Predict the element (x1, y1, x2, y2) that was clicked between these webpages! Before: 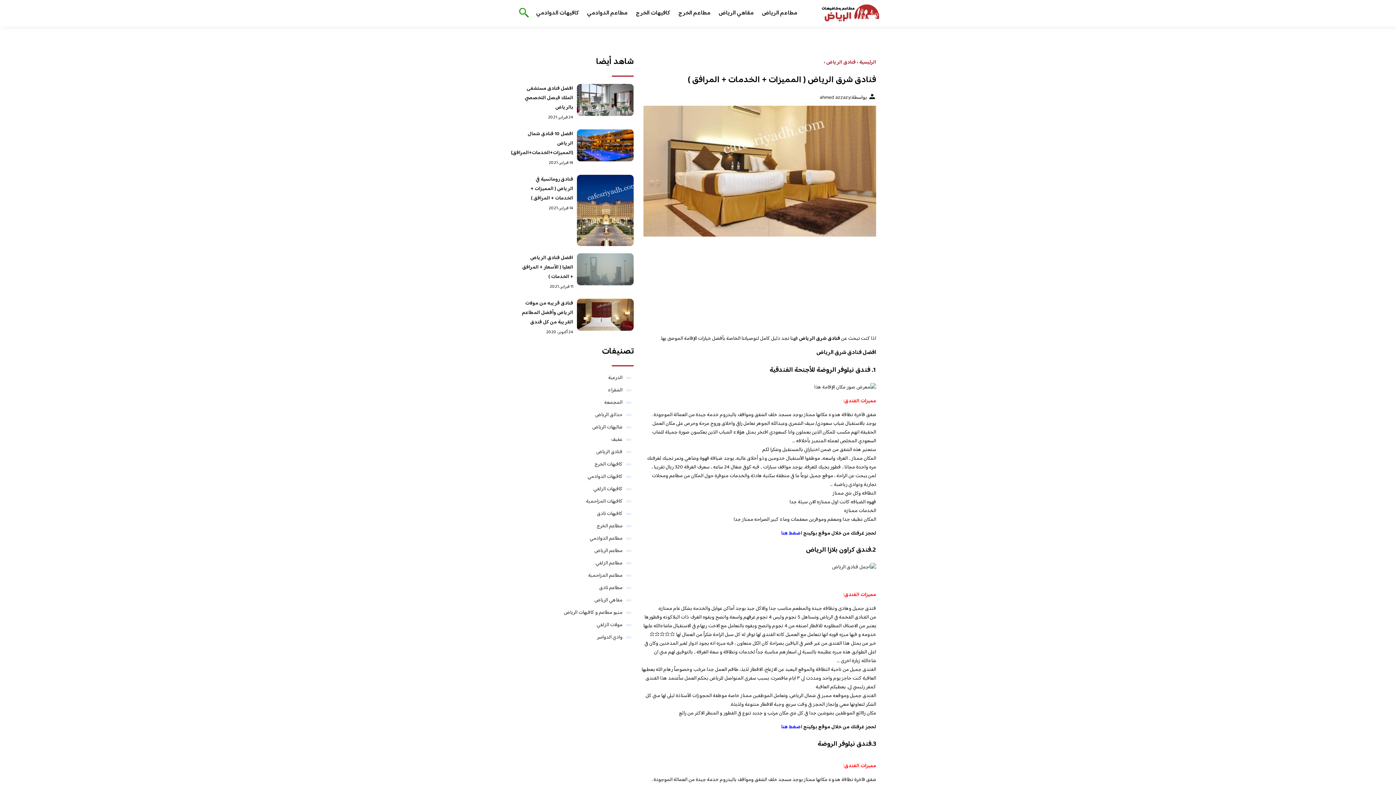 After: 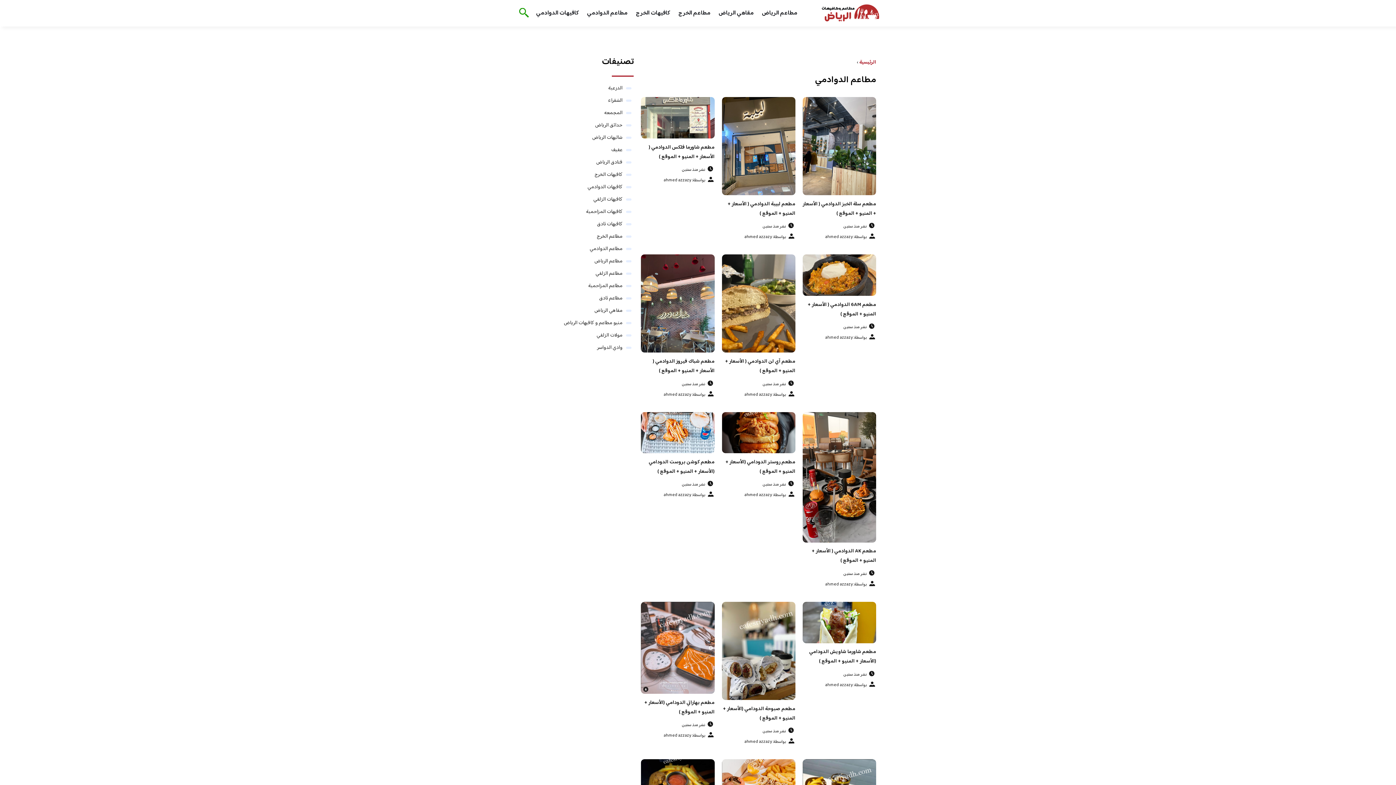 Action: label: مطاعم الدوادمي bbox: (589, 534, 622, 543)